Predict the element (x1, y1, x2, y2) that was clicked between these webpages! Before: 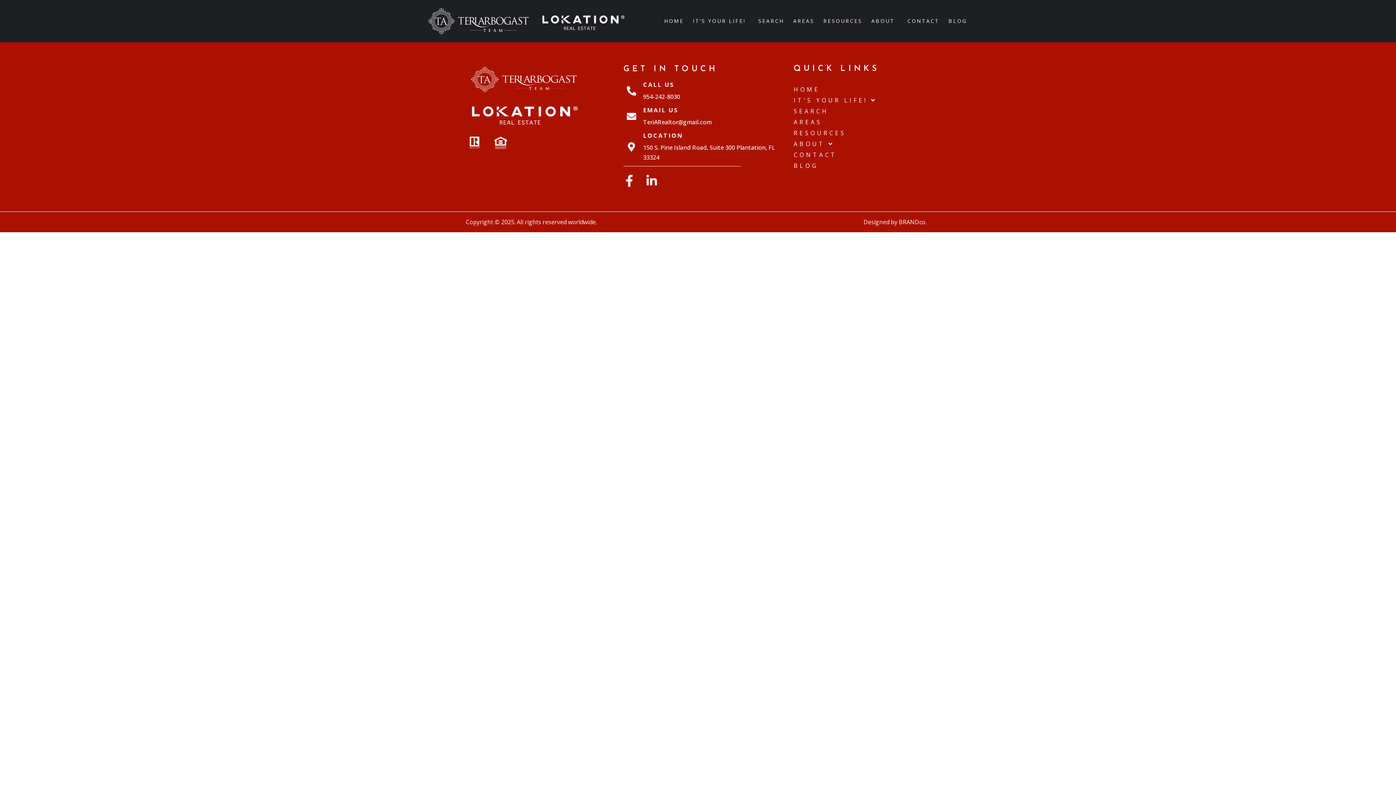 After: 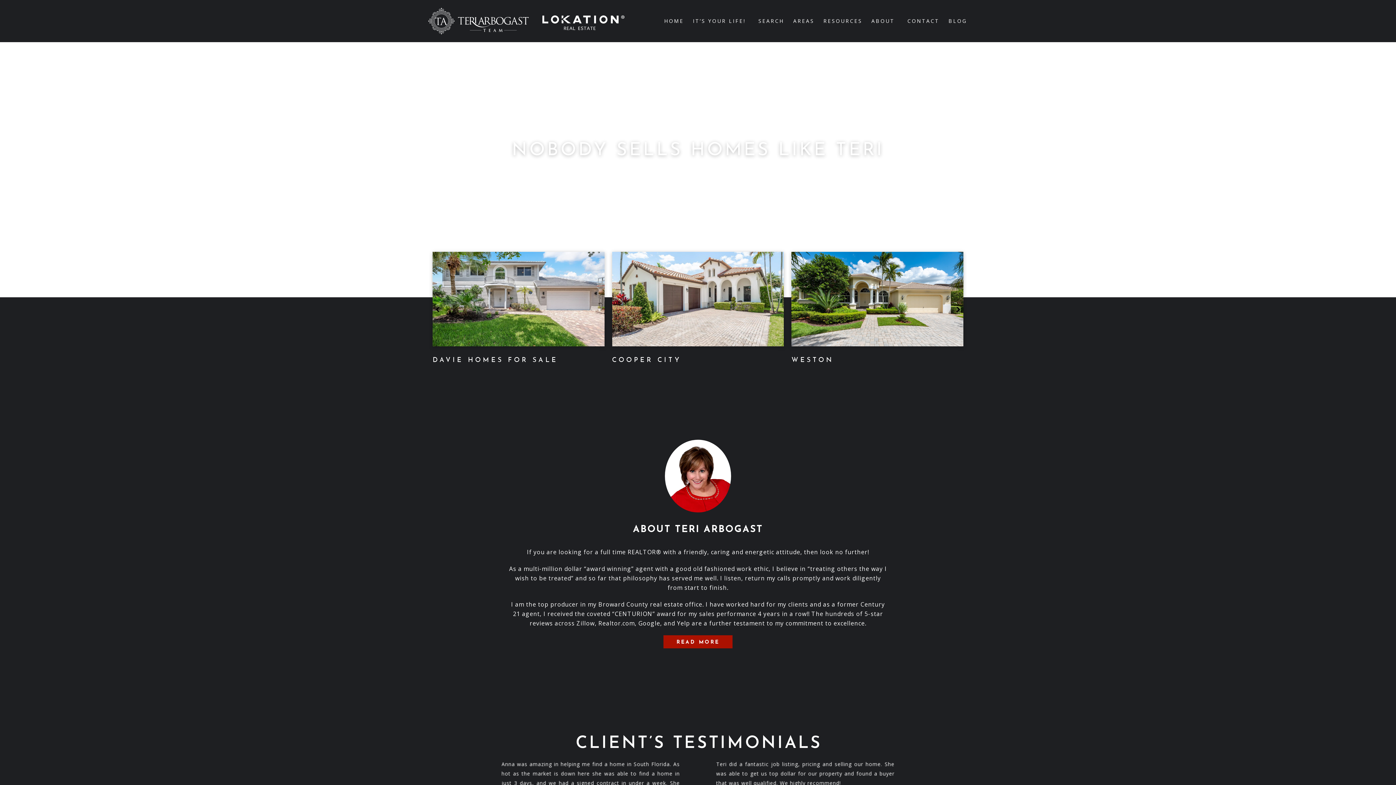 Action: bbox: (664, 12, 683, 29) label: HOME